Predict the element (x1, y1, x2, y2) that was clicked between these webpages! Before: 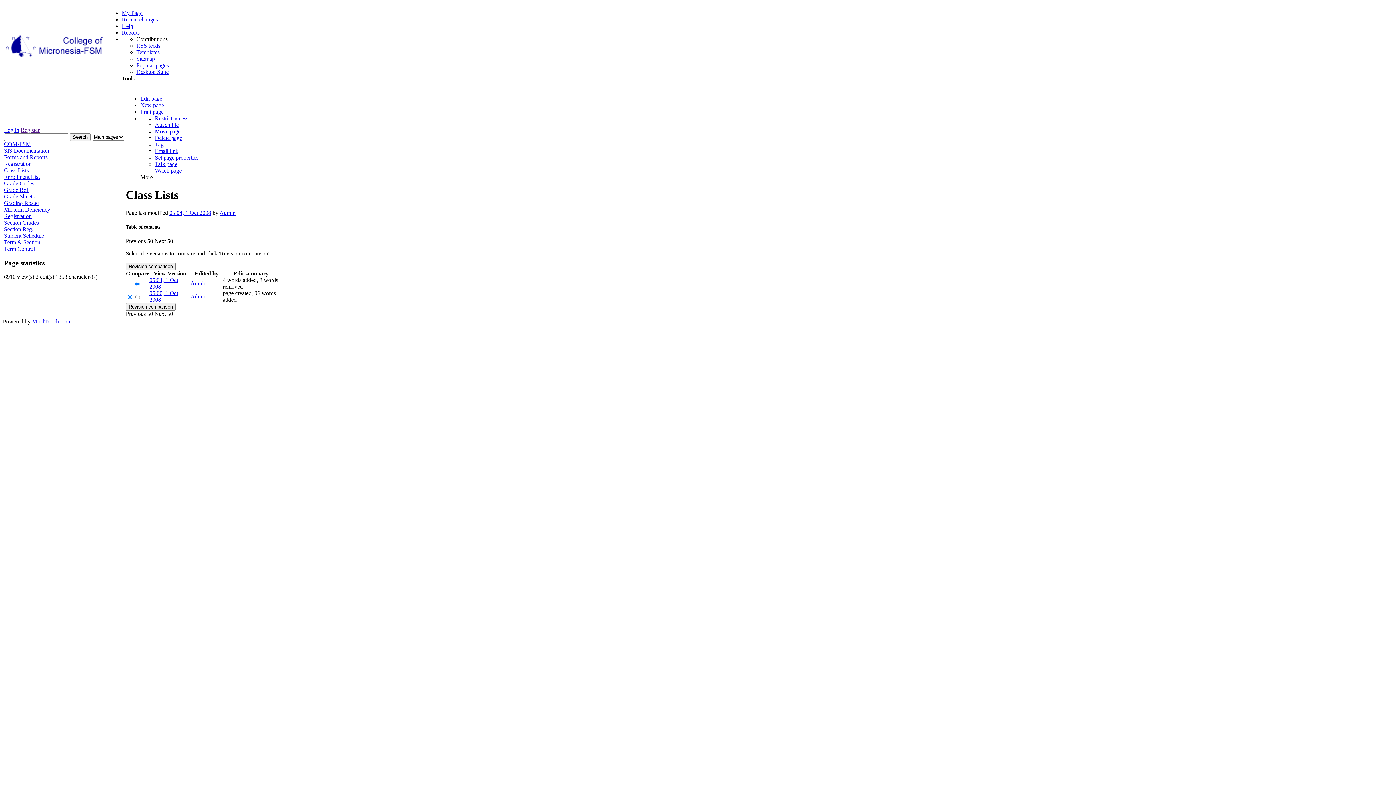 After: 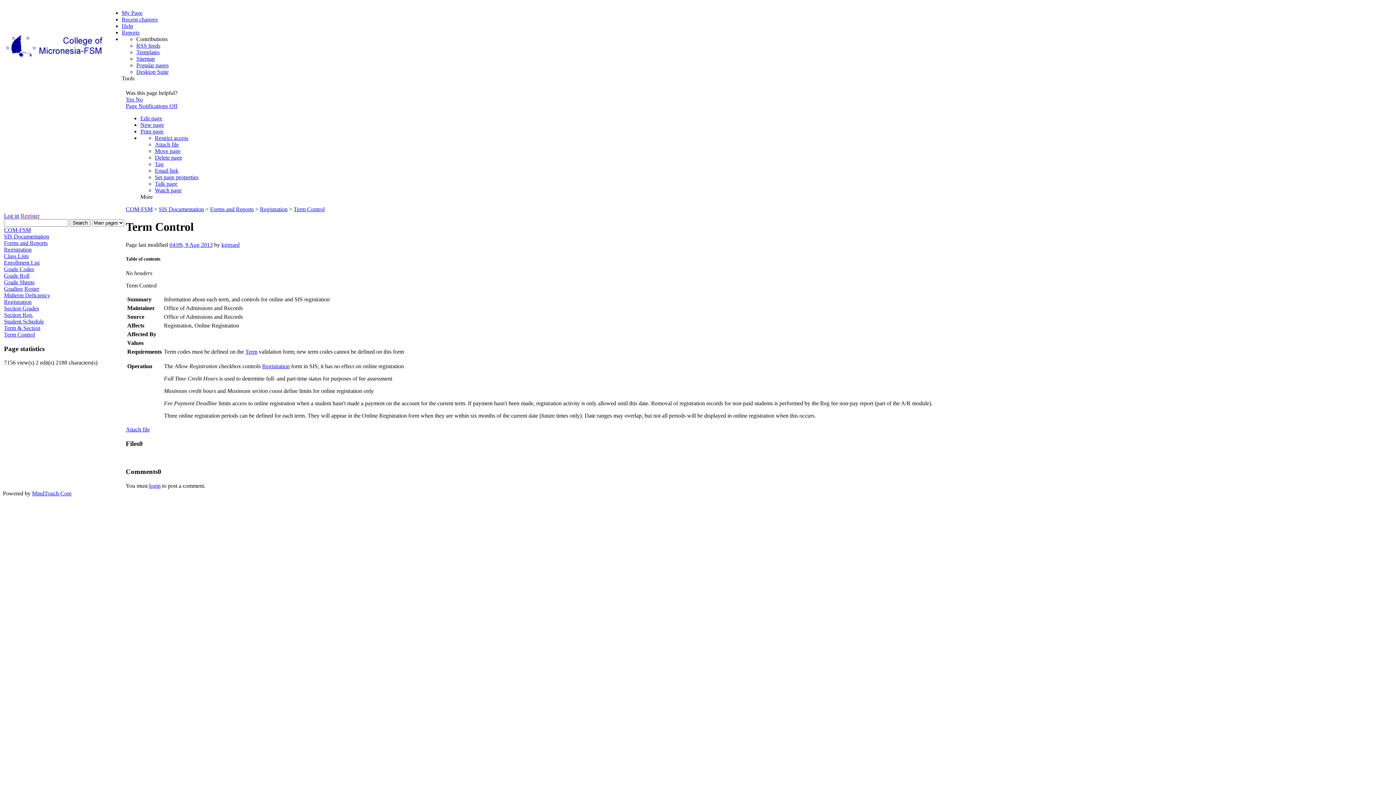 Action: bbox: (4, 245, 34, 252) label: Term Control